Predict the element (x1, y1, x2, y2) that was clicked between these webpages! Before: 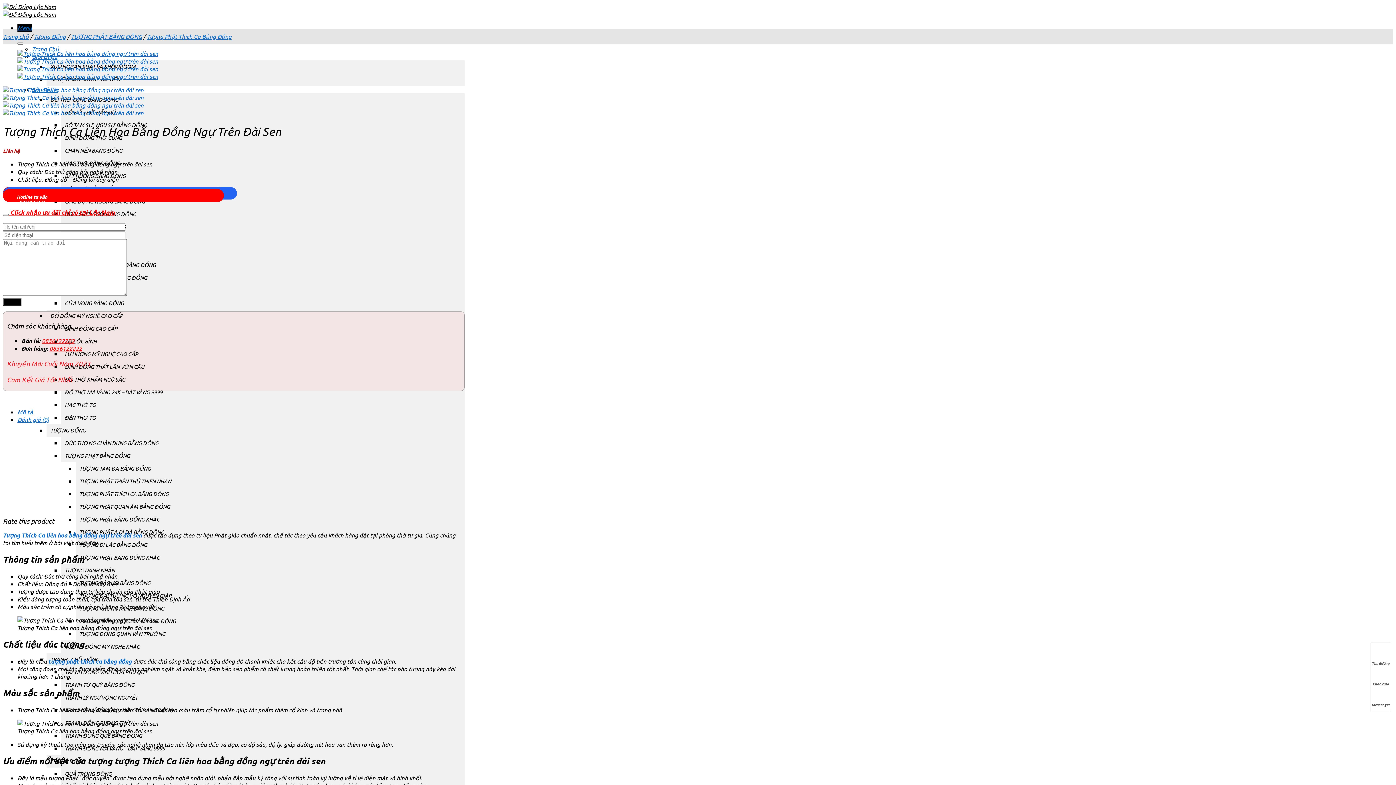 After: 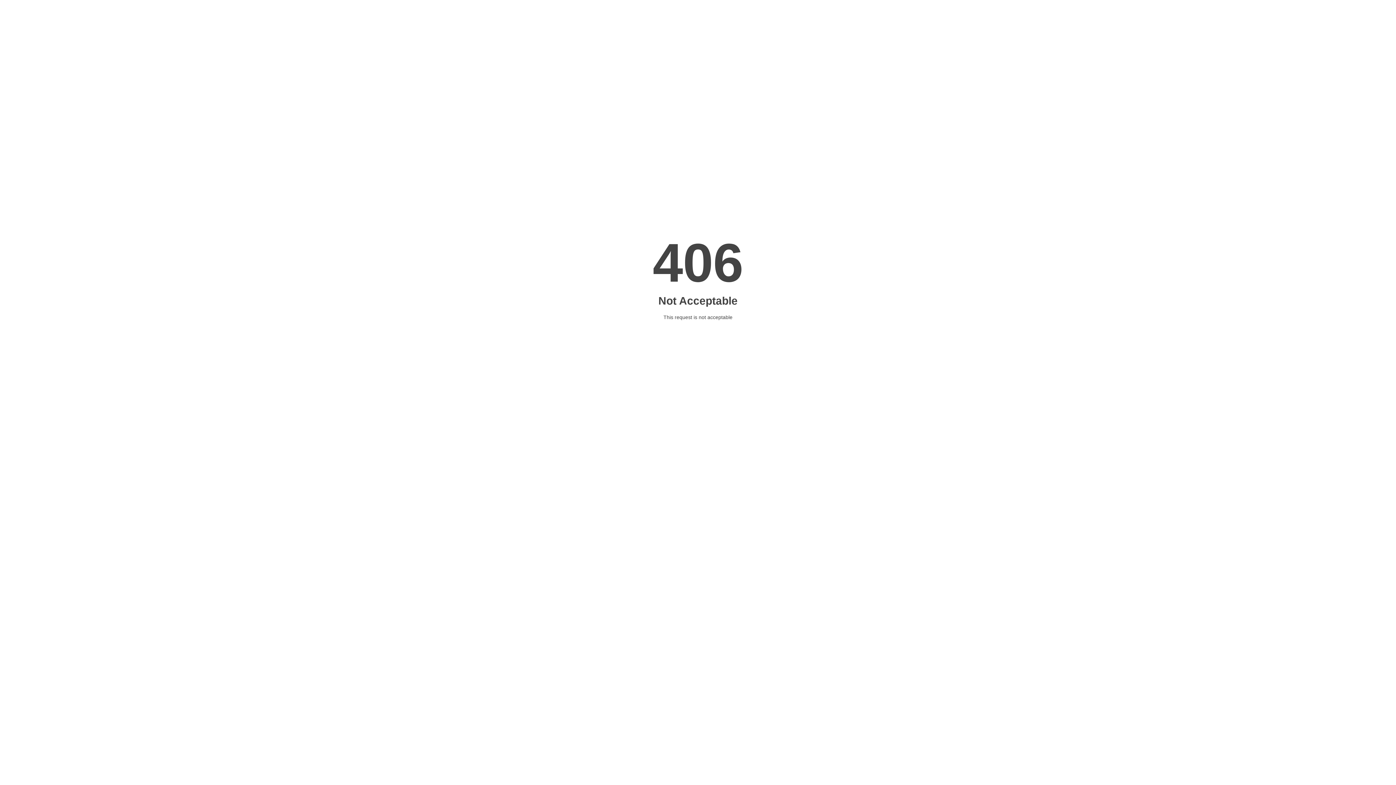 Action: bbox: (17, 57, 158, 65)